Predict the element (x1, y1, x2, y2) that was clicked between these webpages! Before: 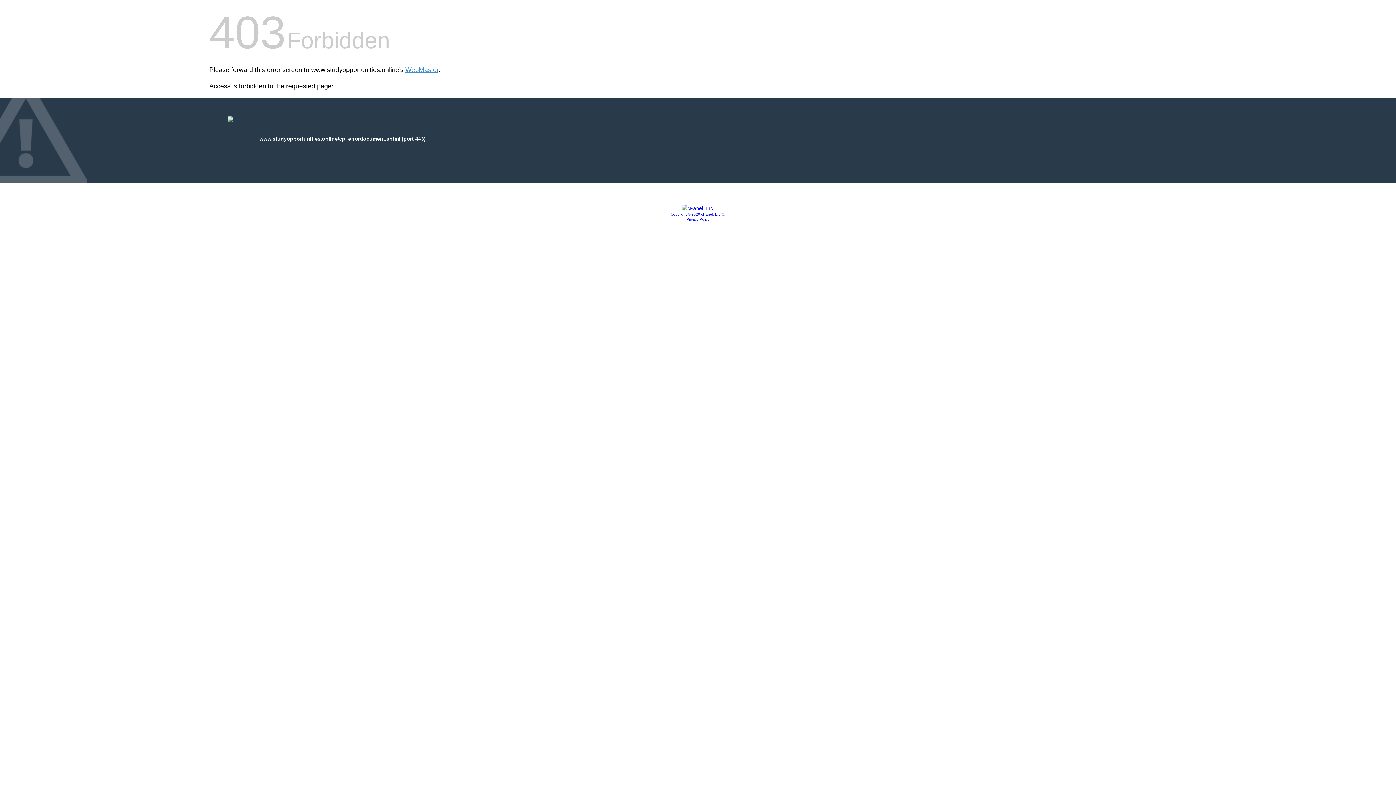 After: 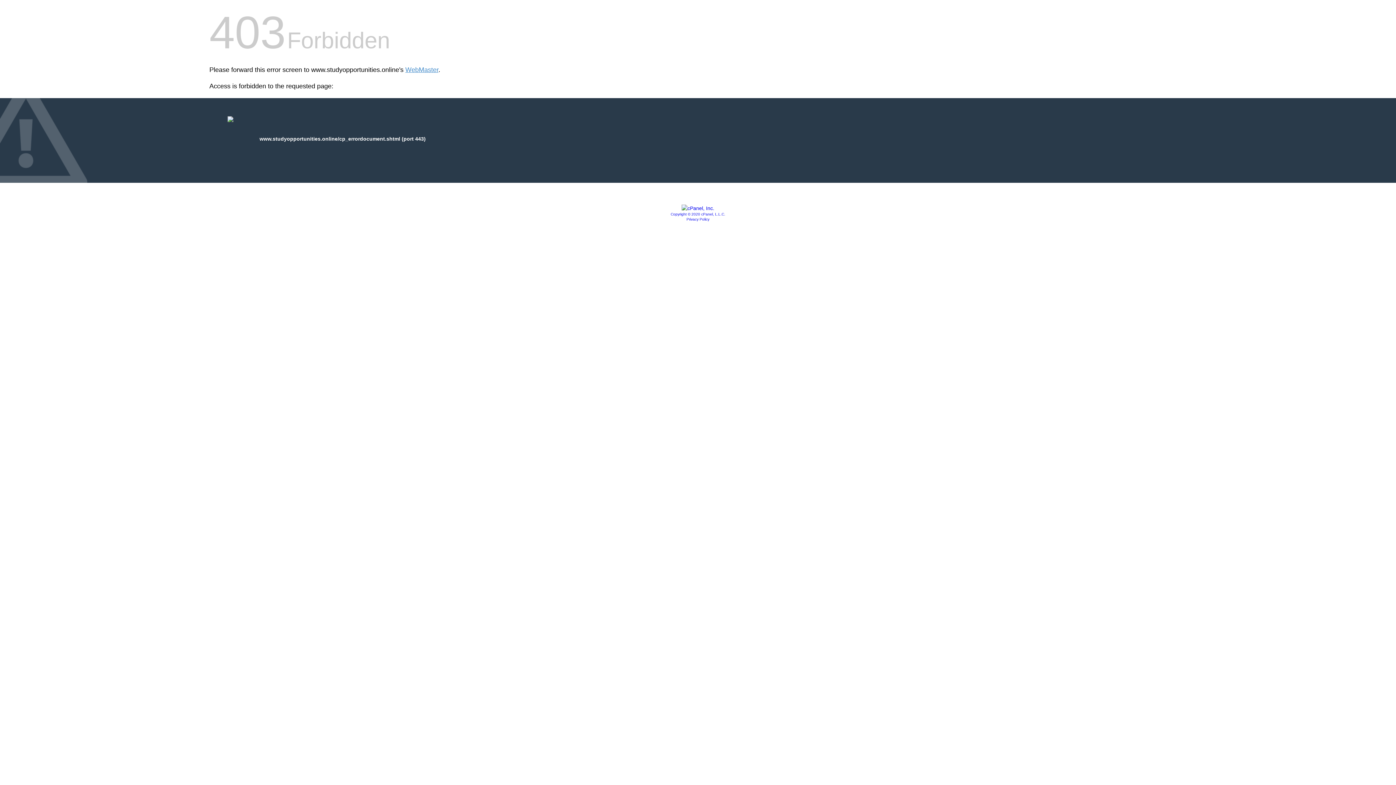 Action: bbox: (670, 212, 725, 216) label: Copyright © 2020 cPanel, L.L.C.